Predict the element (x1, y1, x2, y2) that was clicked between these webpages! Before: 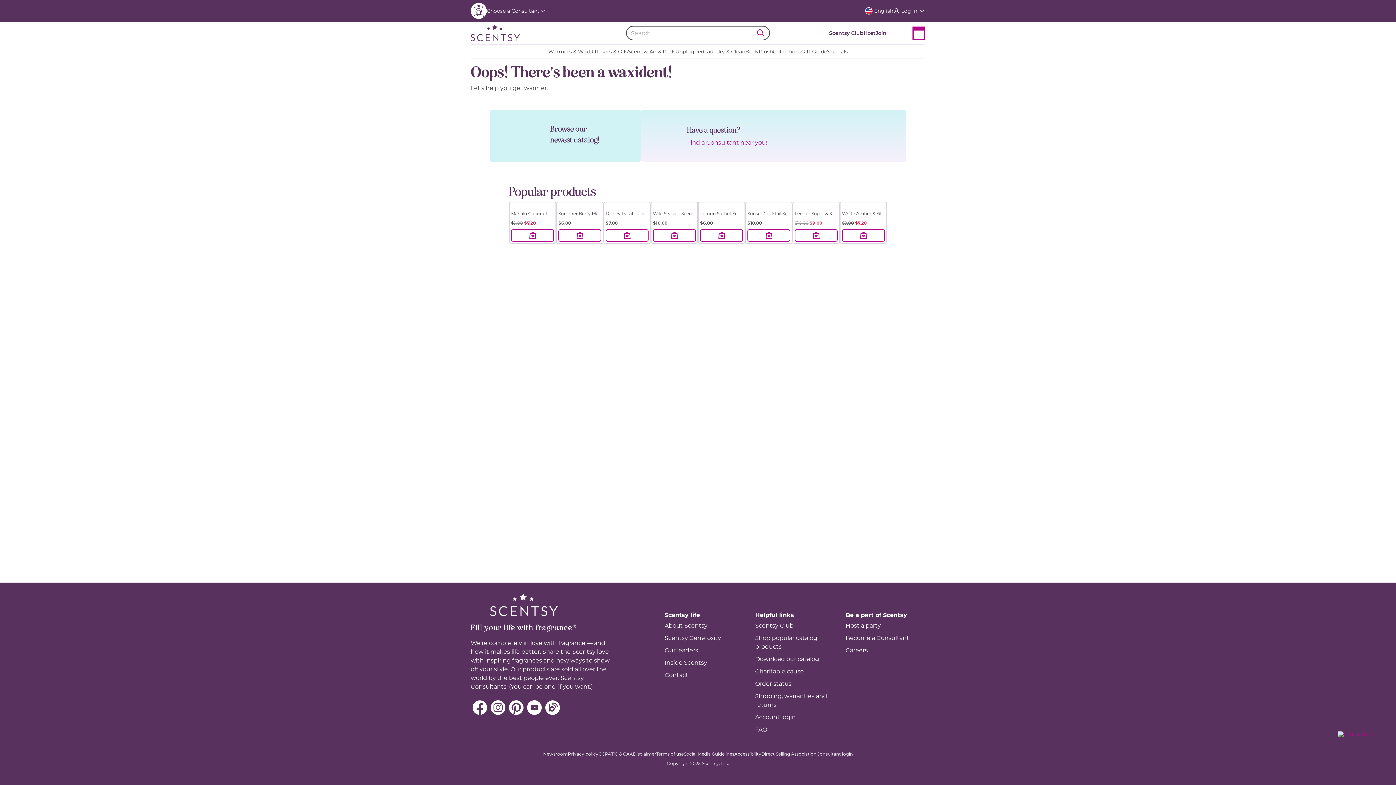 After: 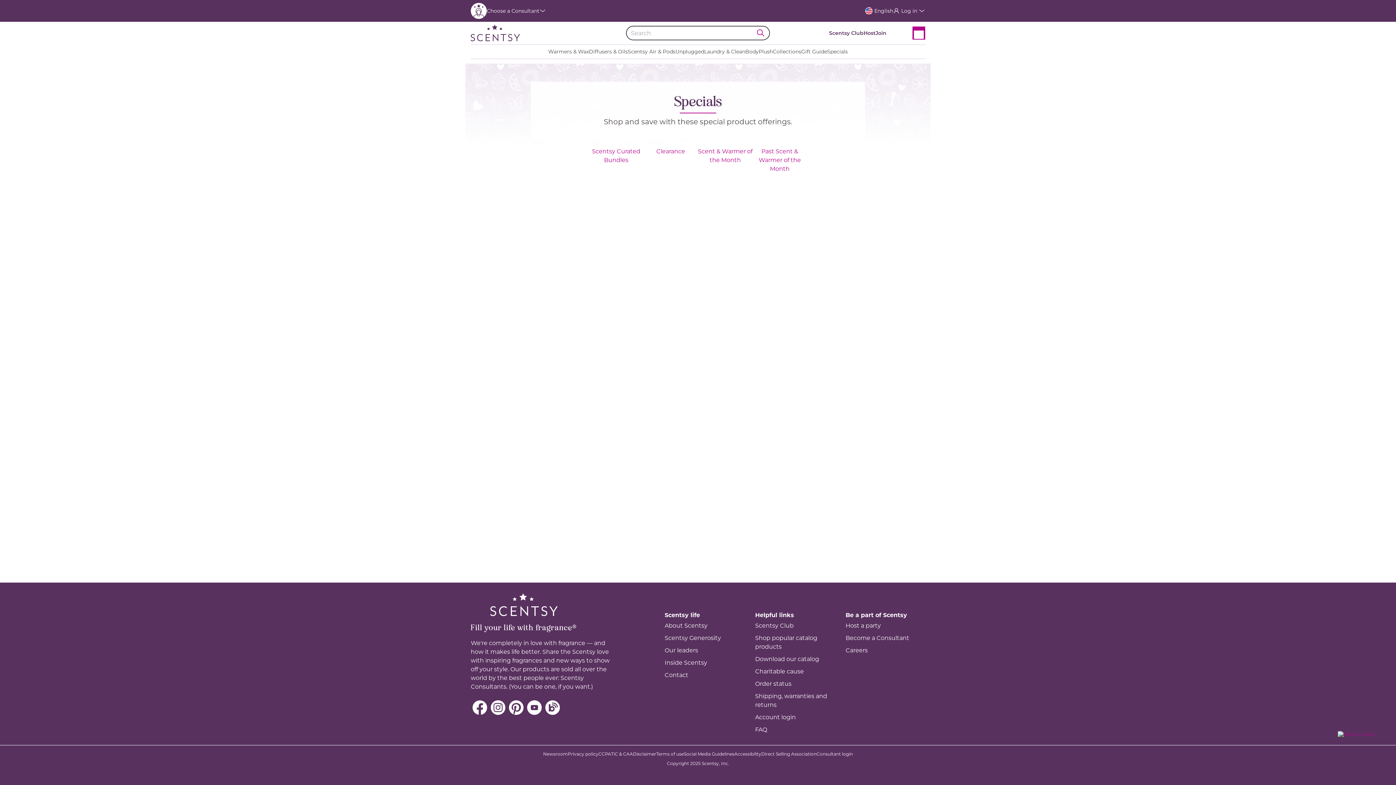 Action: label: Specials bbox: (827, 48, 848, 55)